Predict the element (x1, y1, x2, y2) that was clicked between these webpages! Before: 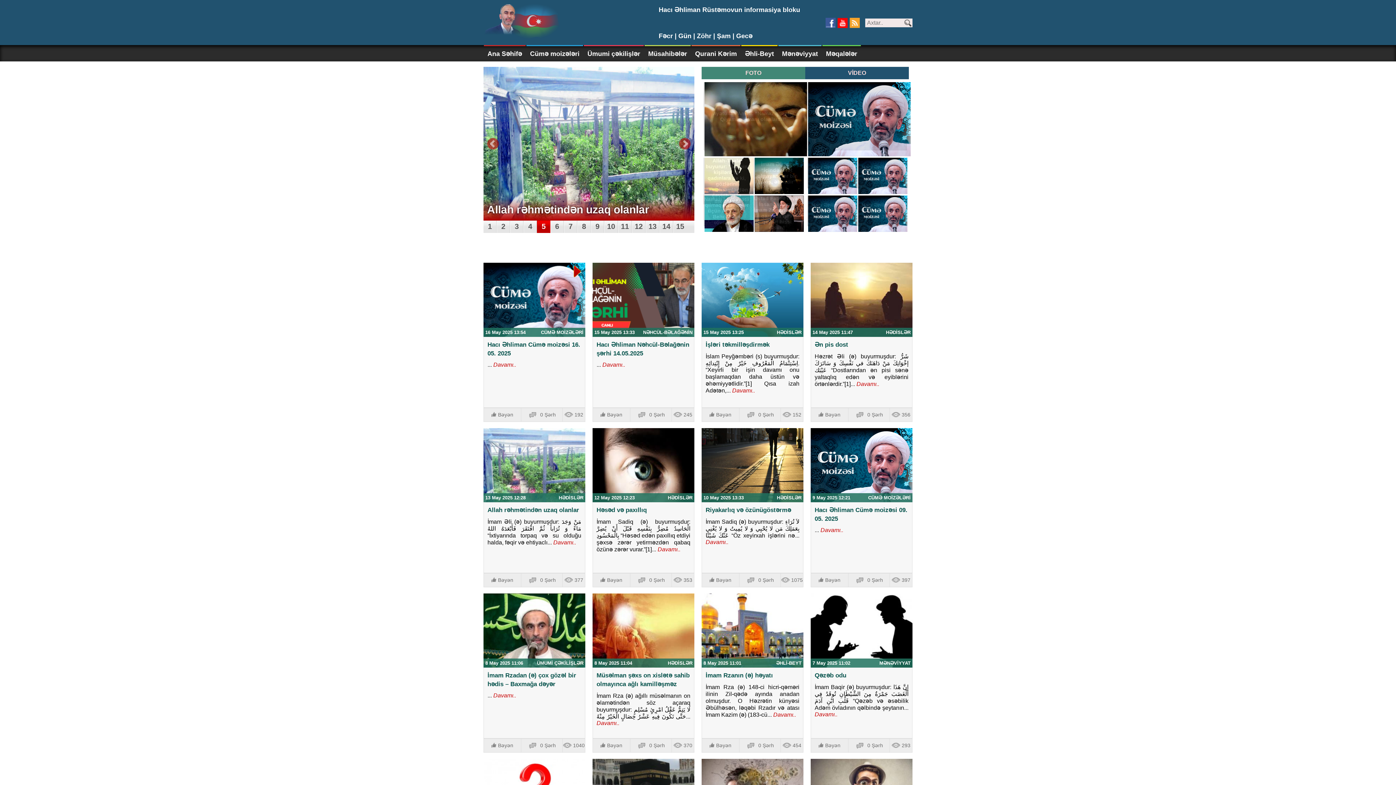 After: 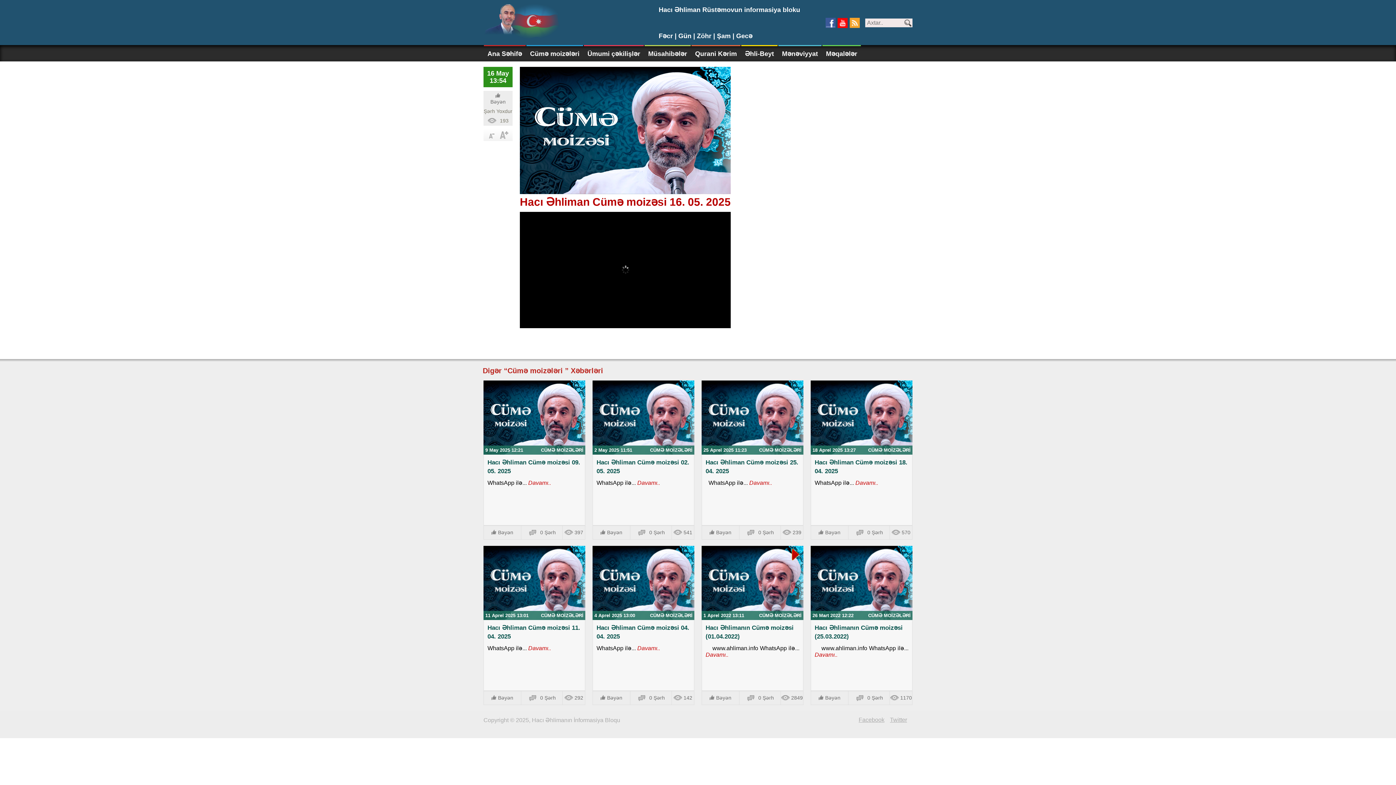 Action: label:  Davamı.. bbox: (492, 361, 516, 368)